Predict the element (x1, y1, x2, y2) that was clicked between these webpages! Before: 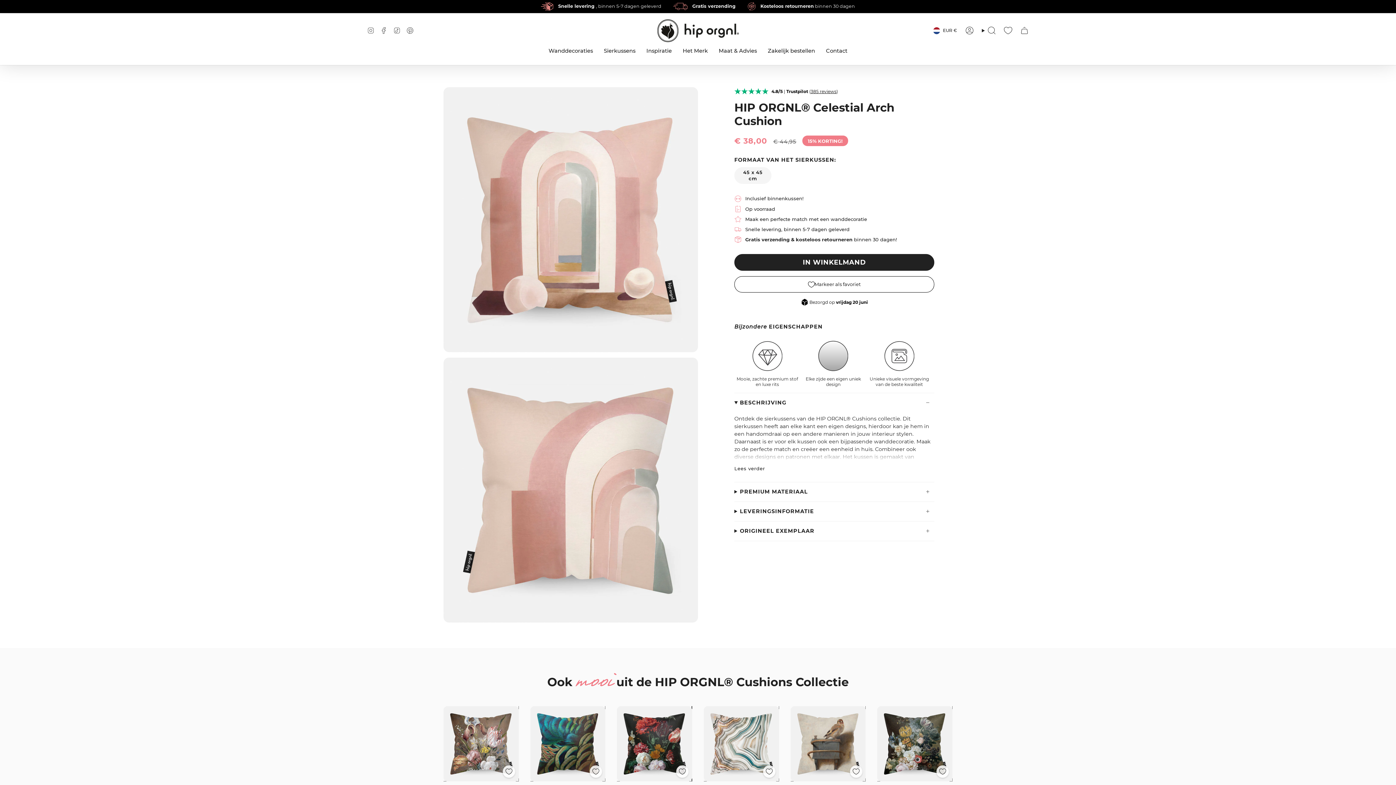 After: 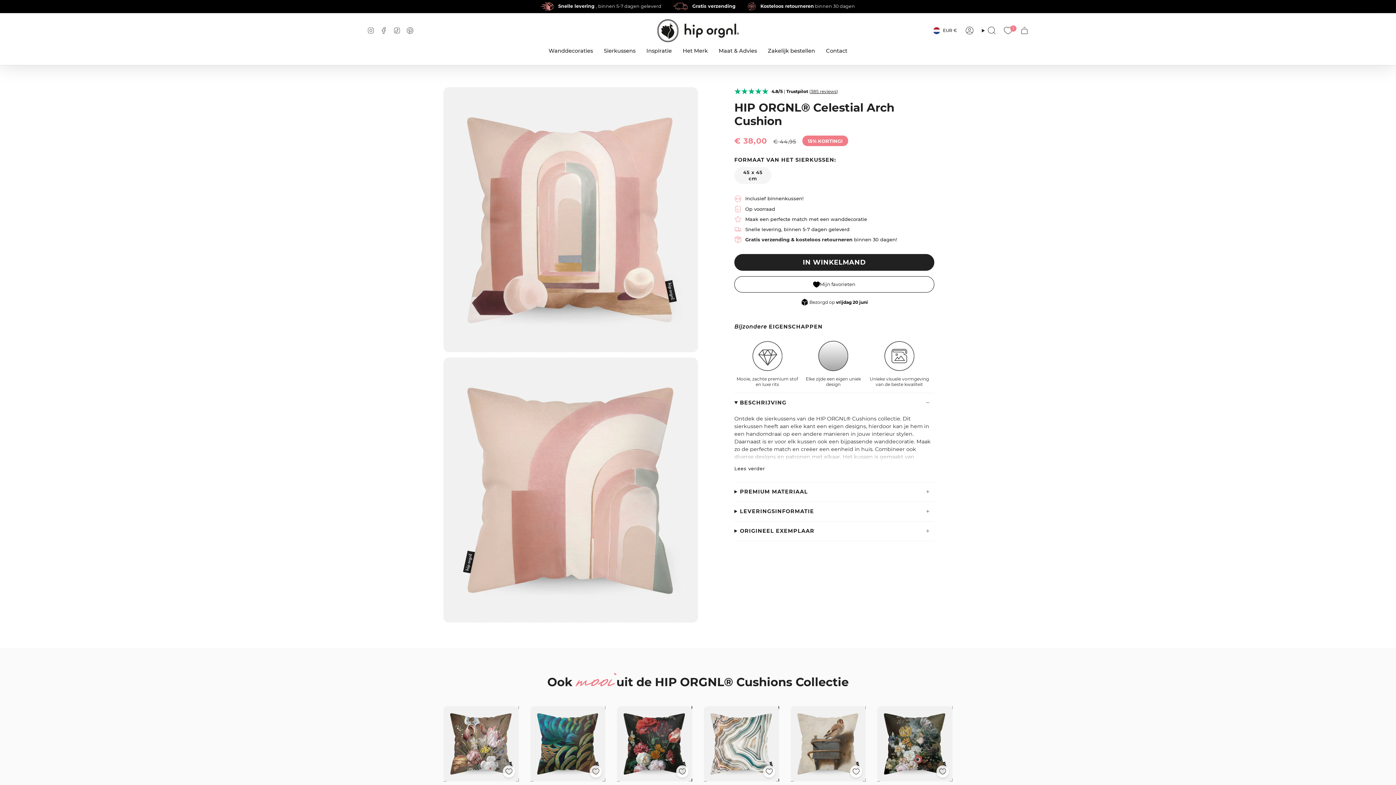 Action: label: Markeer als favoriet bbox: (734, 276, 934, 292)